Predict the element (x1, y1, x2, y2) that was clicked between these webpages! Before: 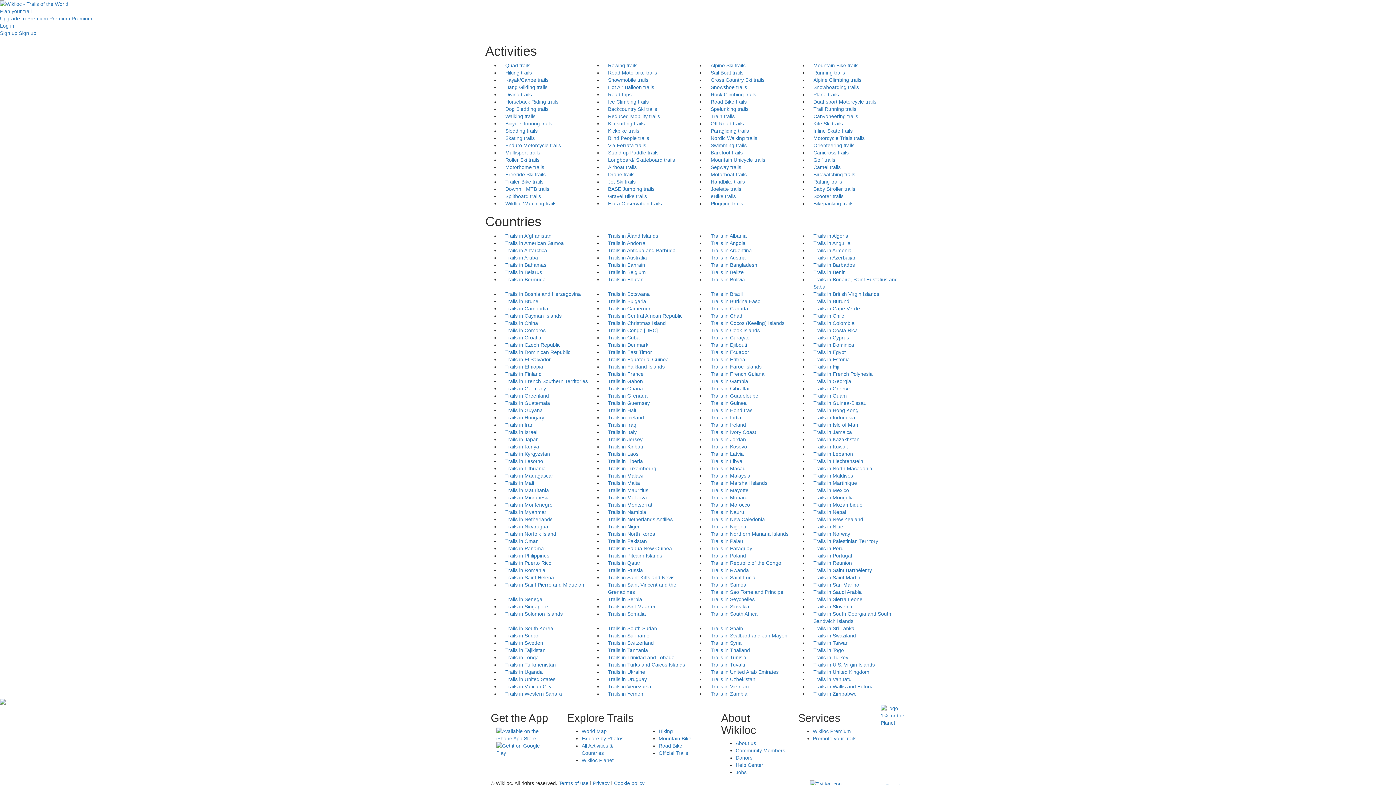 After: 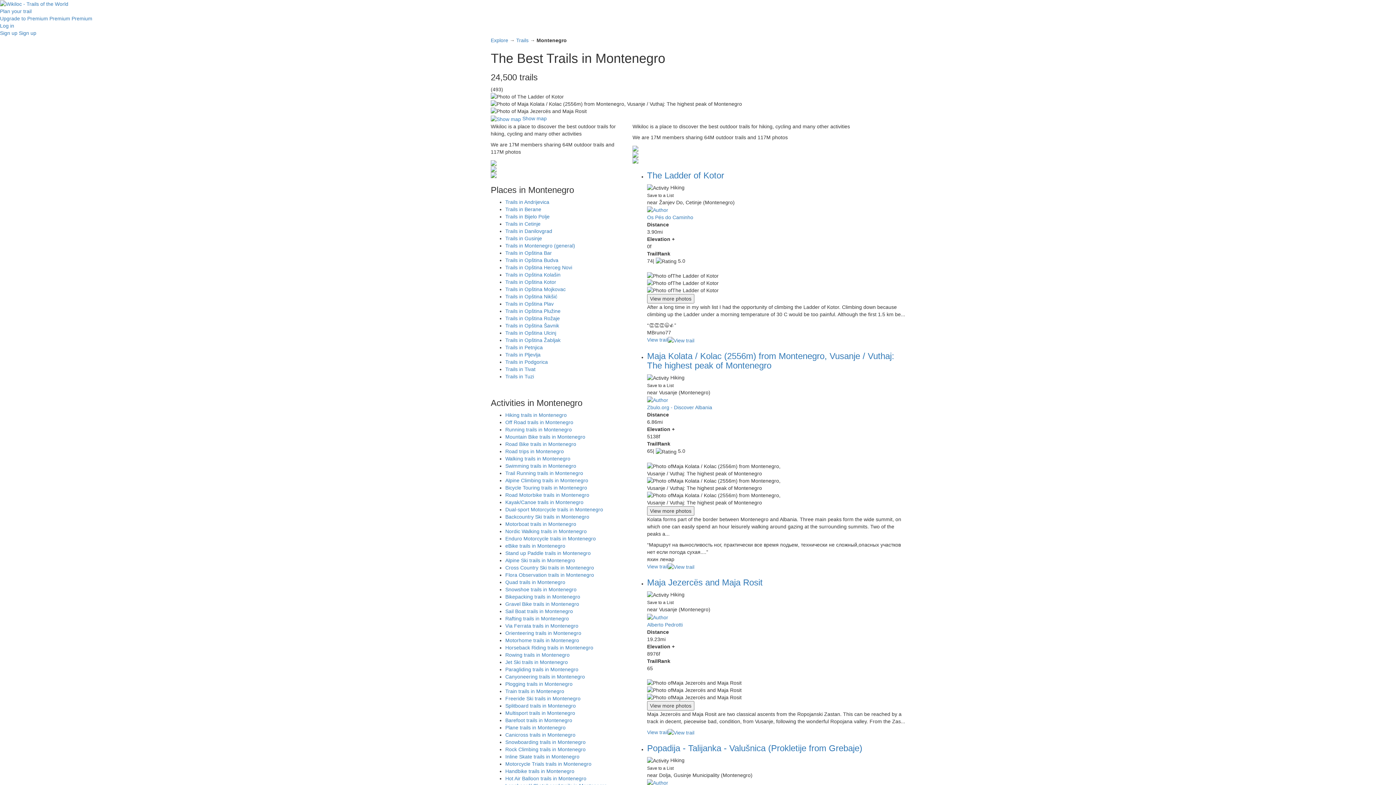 Action: bbox: (505, 502, 552, 508) label: Trails in Montenegro